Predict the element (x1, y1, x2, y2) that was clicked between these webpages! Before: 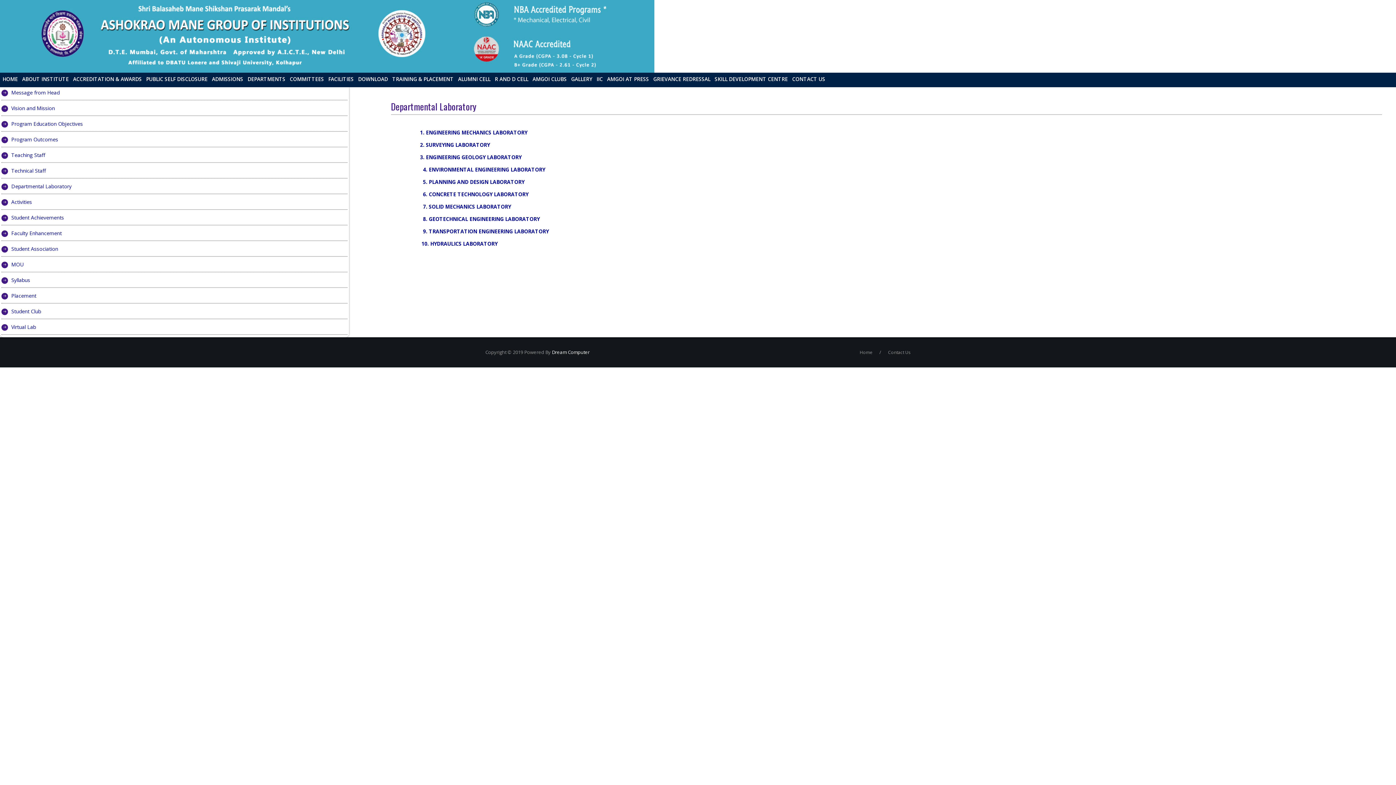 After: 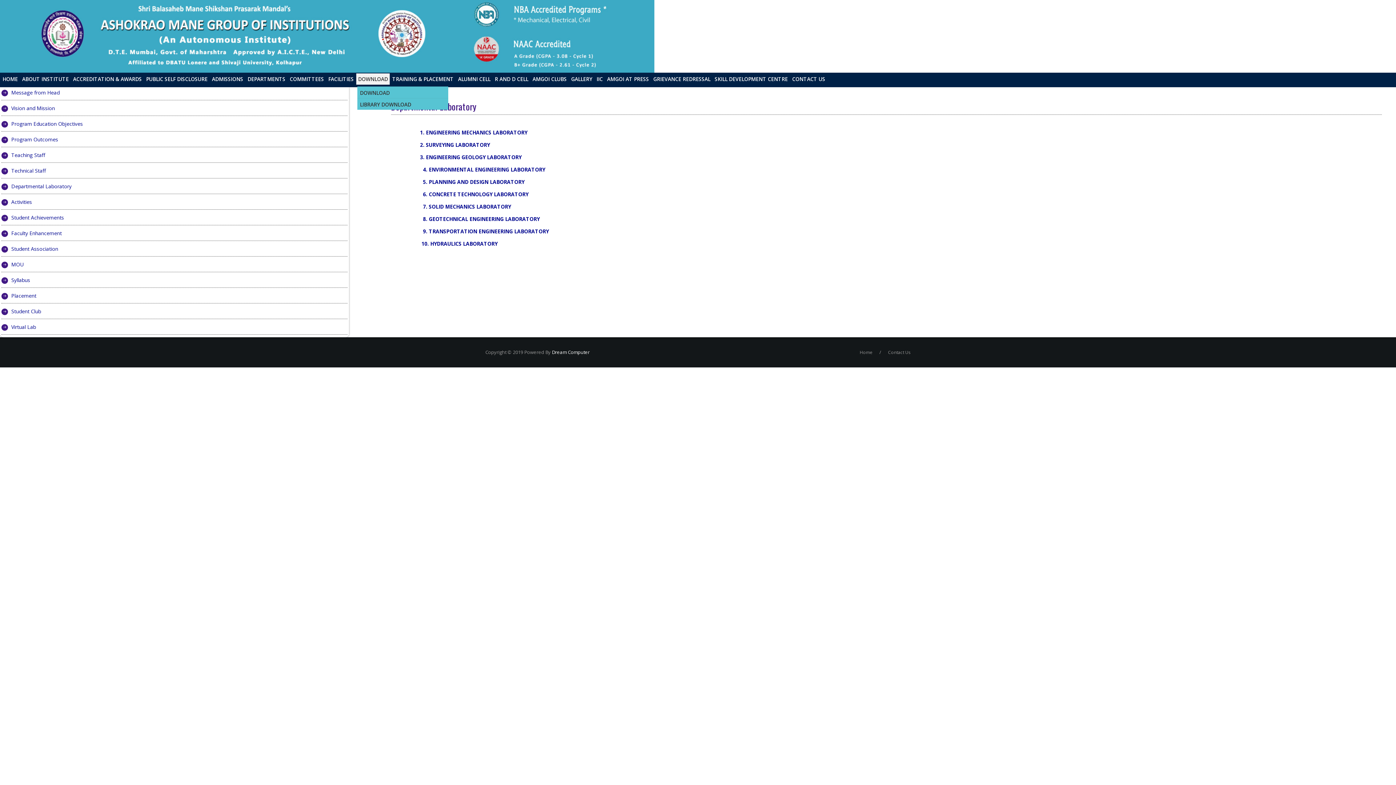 Action: bbox: (356, 73, 389, 84) label: DOWNLOAD